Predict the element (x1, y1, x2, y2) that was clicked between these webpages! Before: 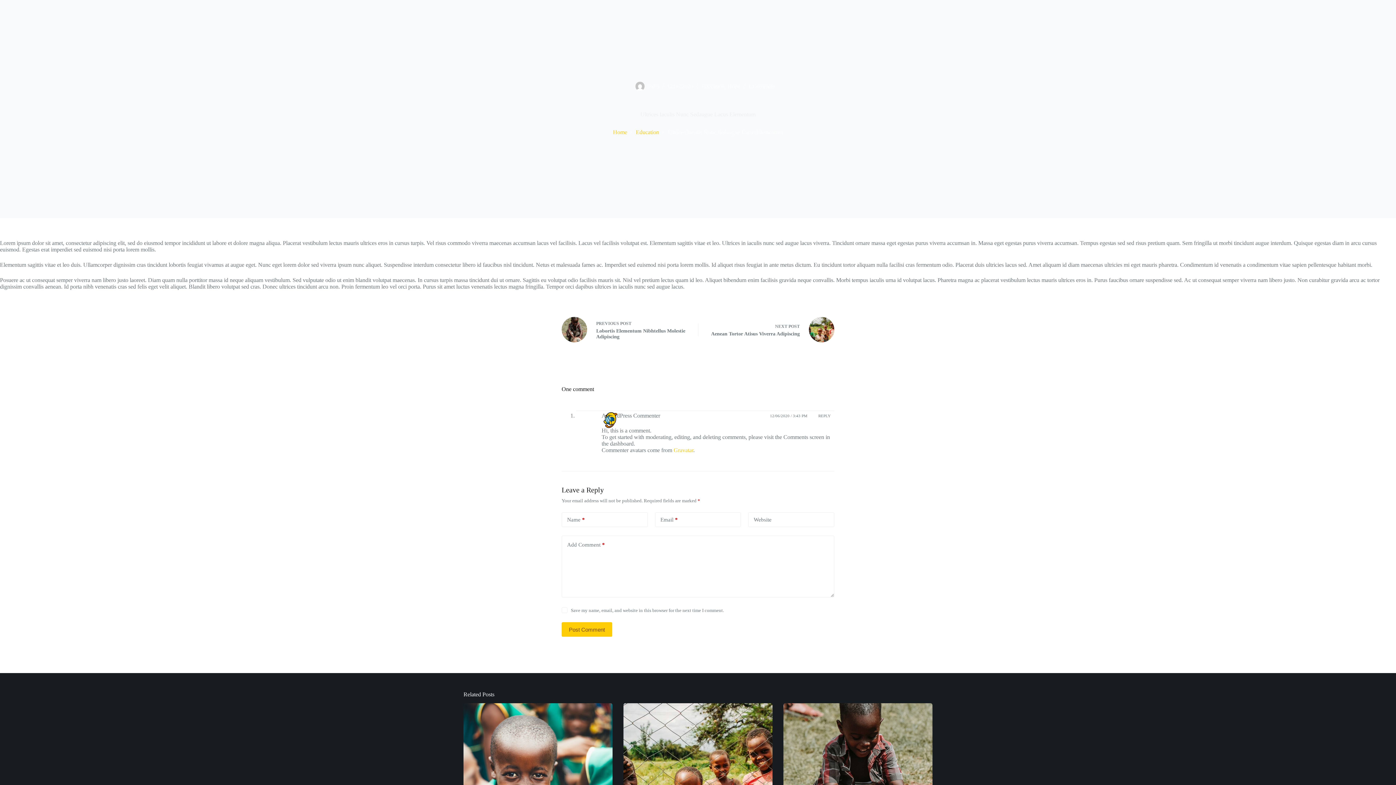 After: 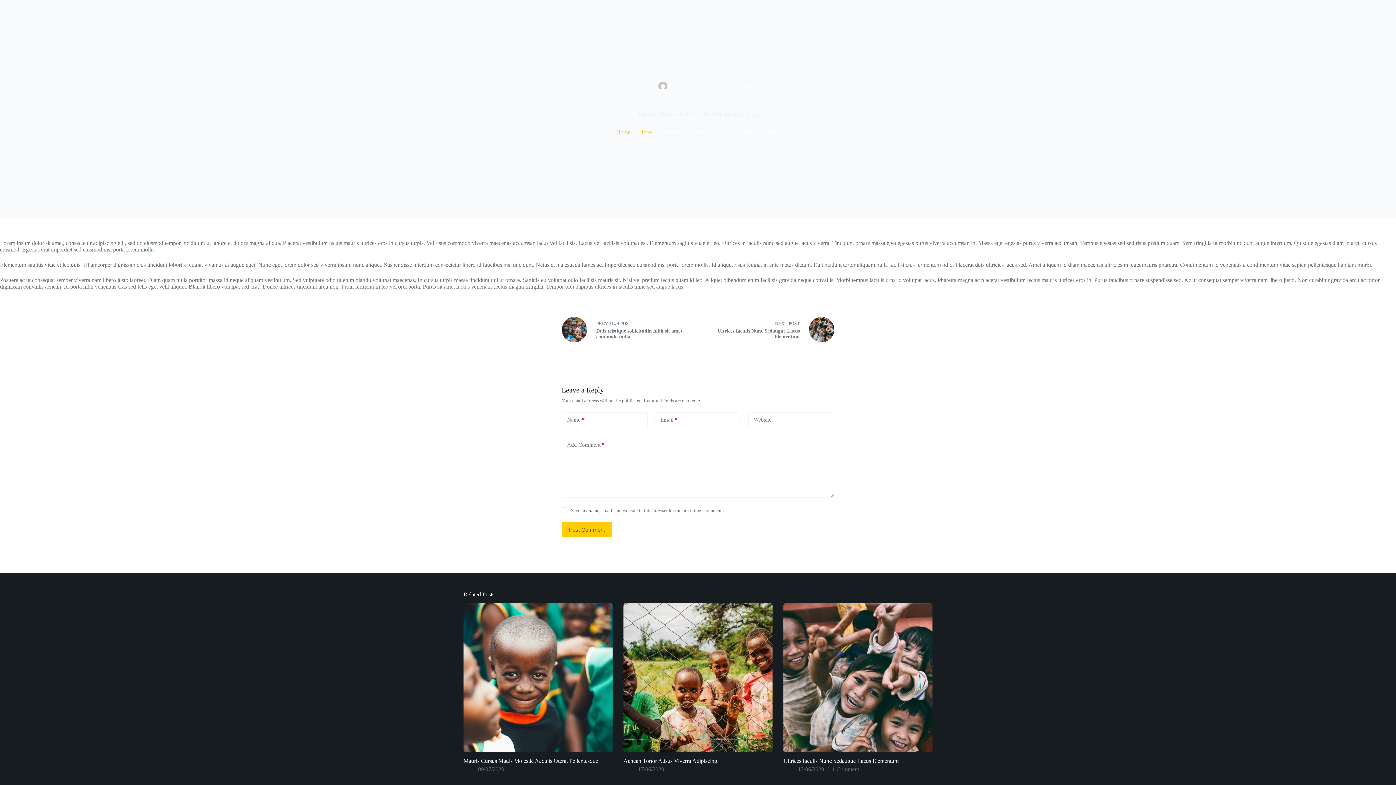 Action: label: Lobortis Elementum Nibhtellus Molestie Adipiscing bbox: (783, 703, 932, 852)